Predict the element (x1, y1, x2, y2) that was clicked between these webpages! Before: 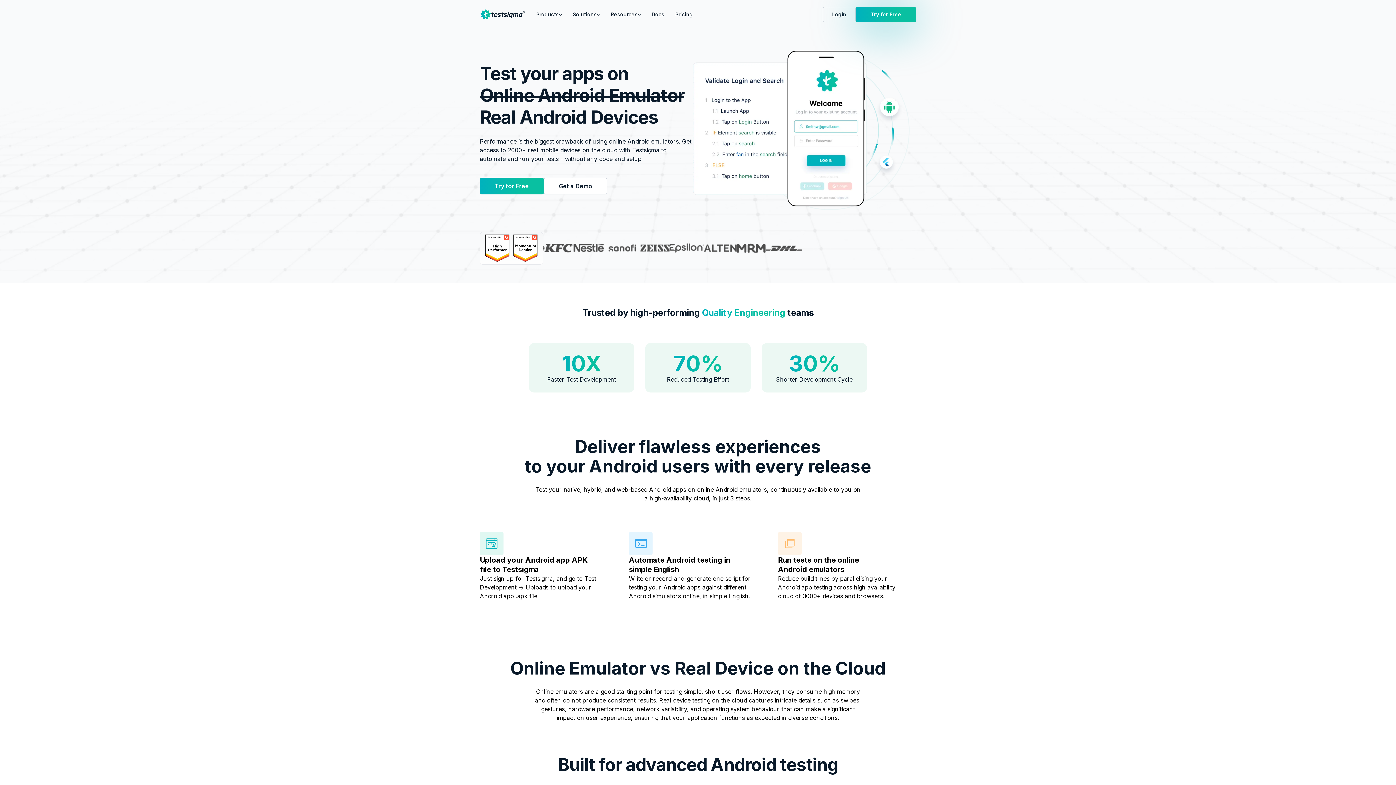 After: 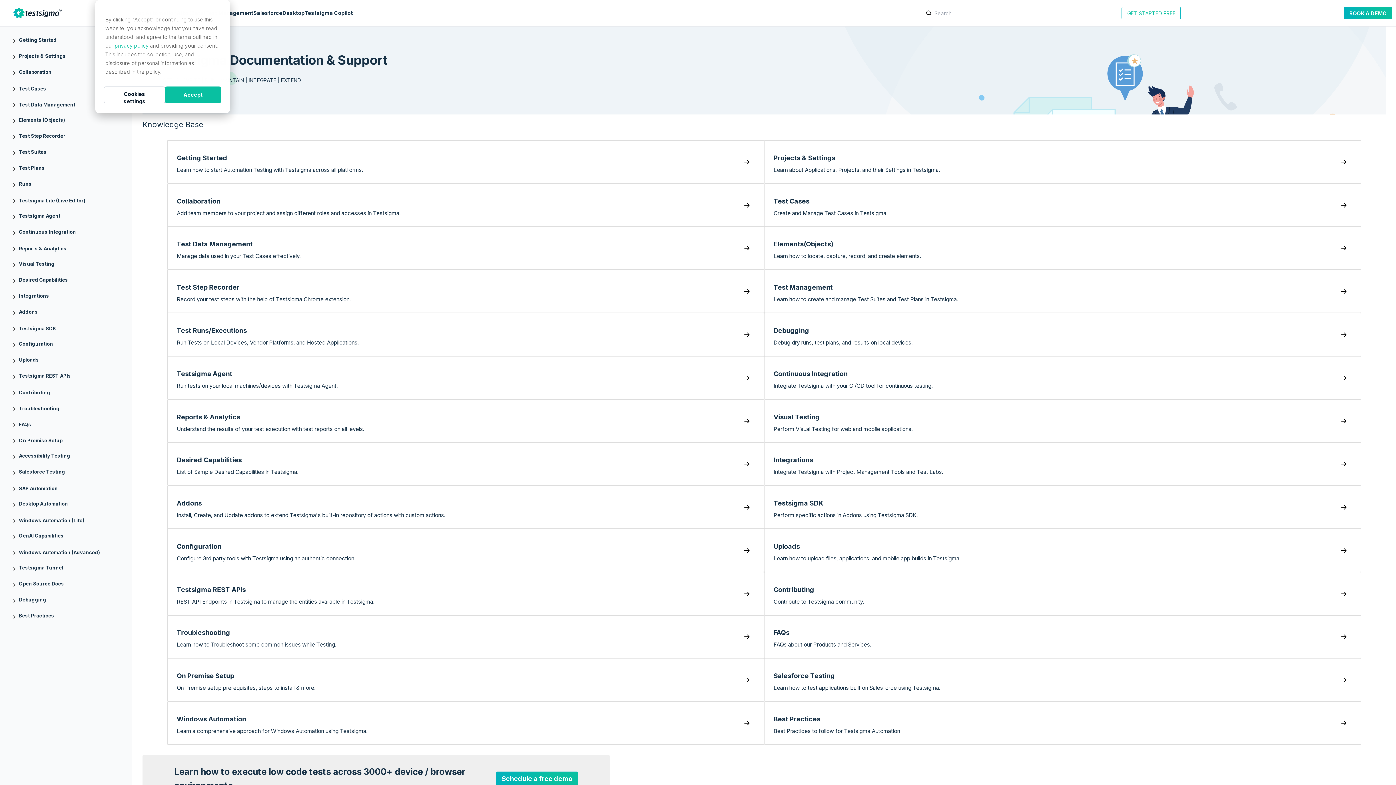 Action: label: Docs bbox: (646, 10, 670, 18)